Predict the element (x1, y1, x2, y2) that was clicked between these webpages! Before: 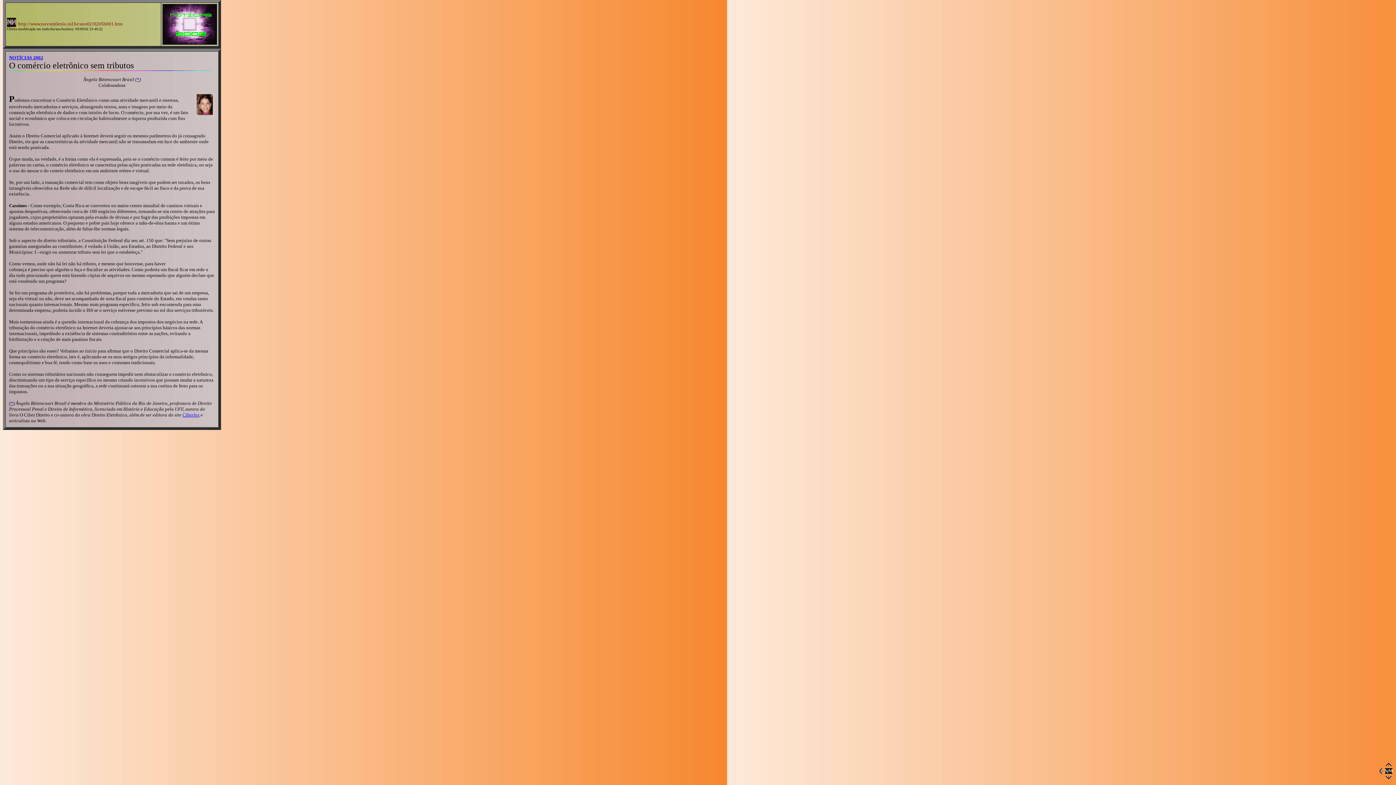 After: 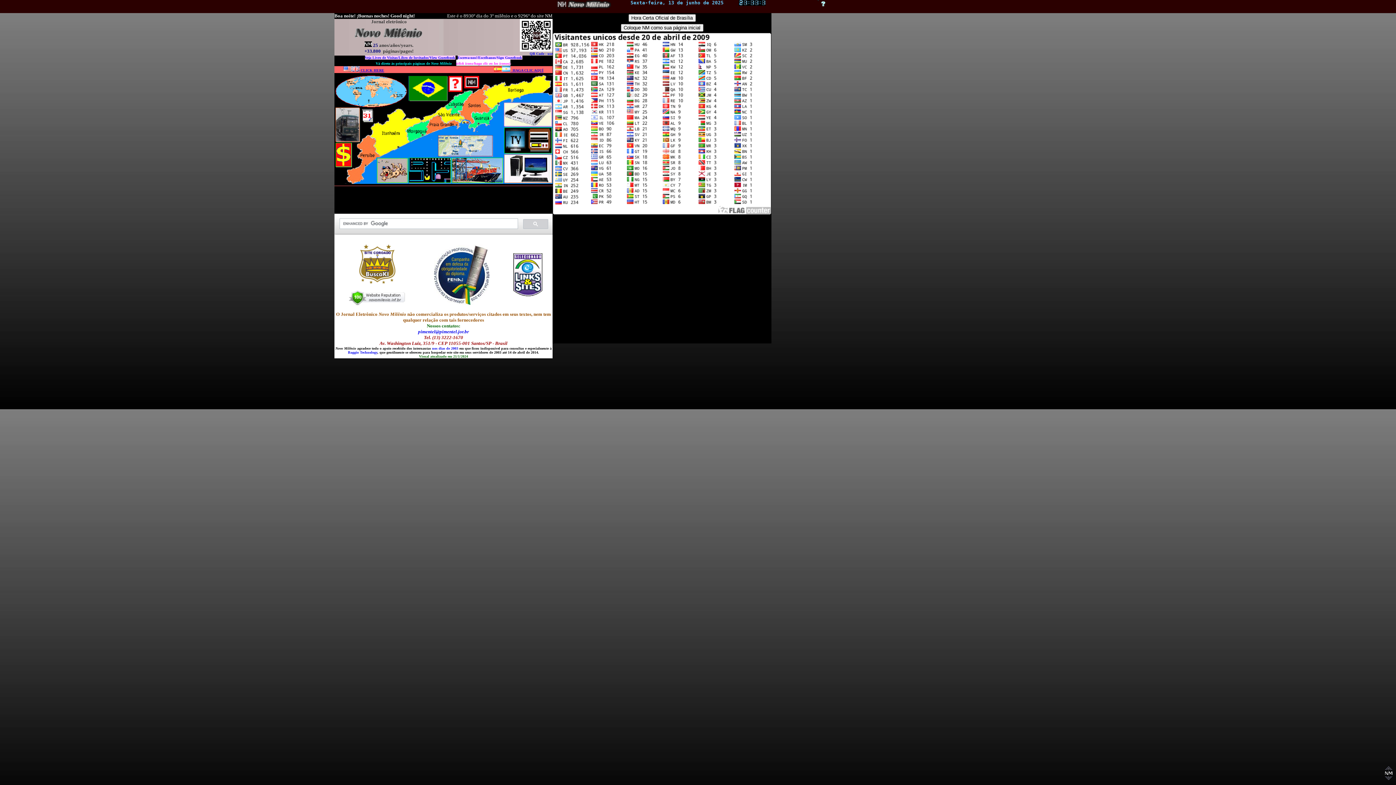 Action: bbox: (1385, 769, 1392, 775)